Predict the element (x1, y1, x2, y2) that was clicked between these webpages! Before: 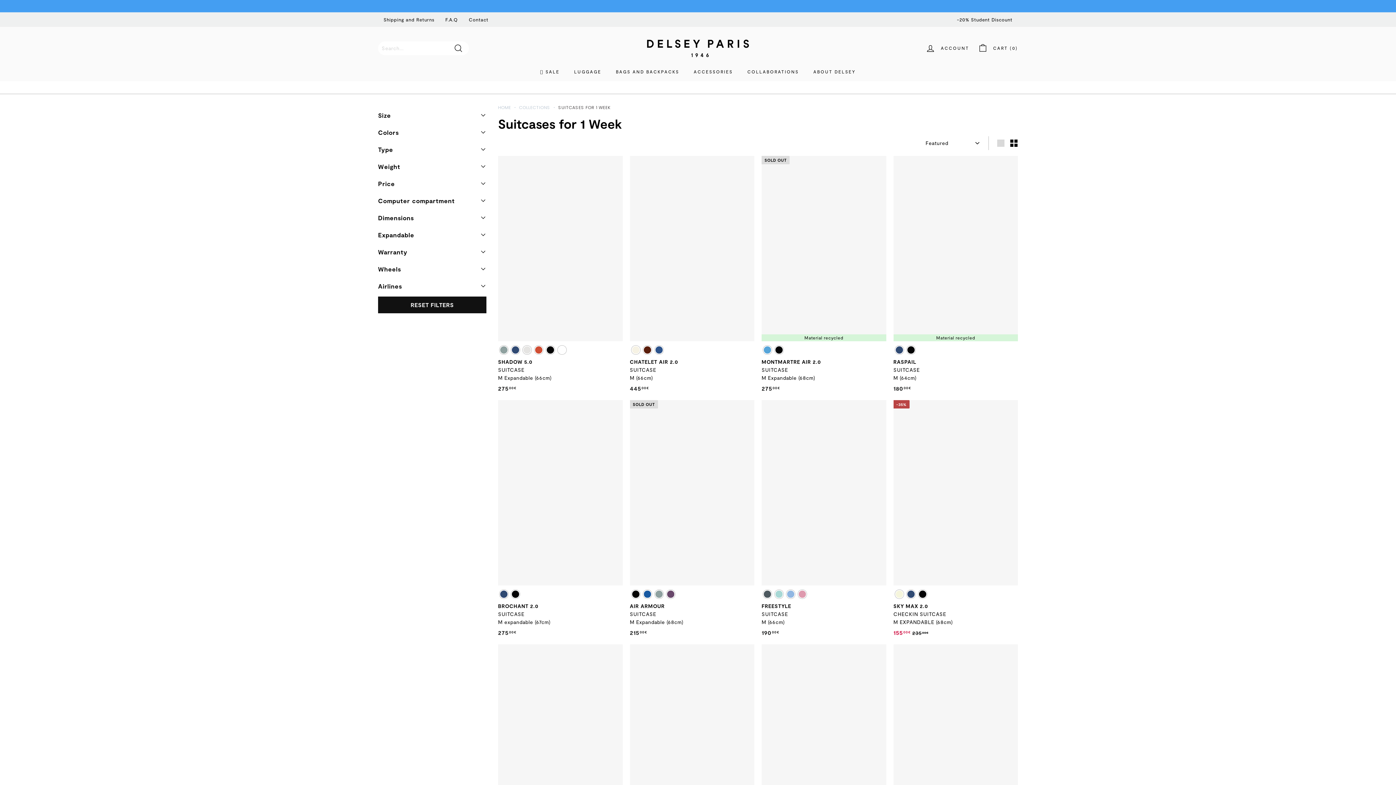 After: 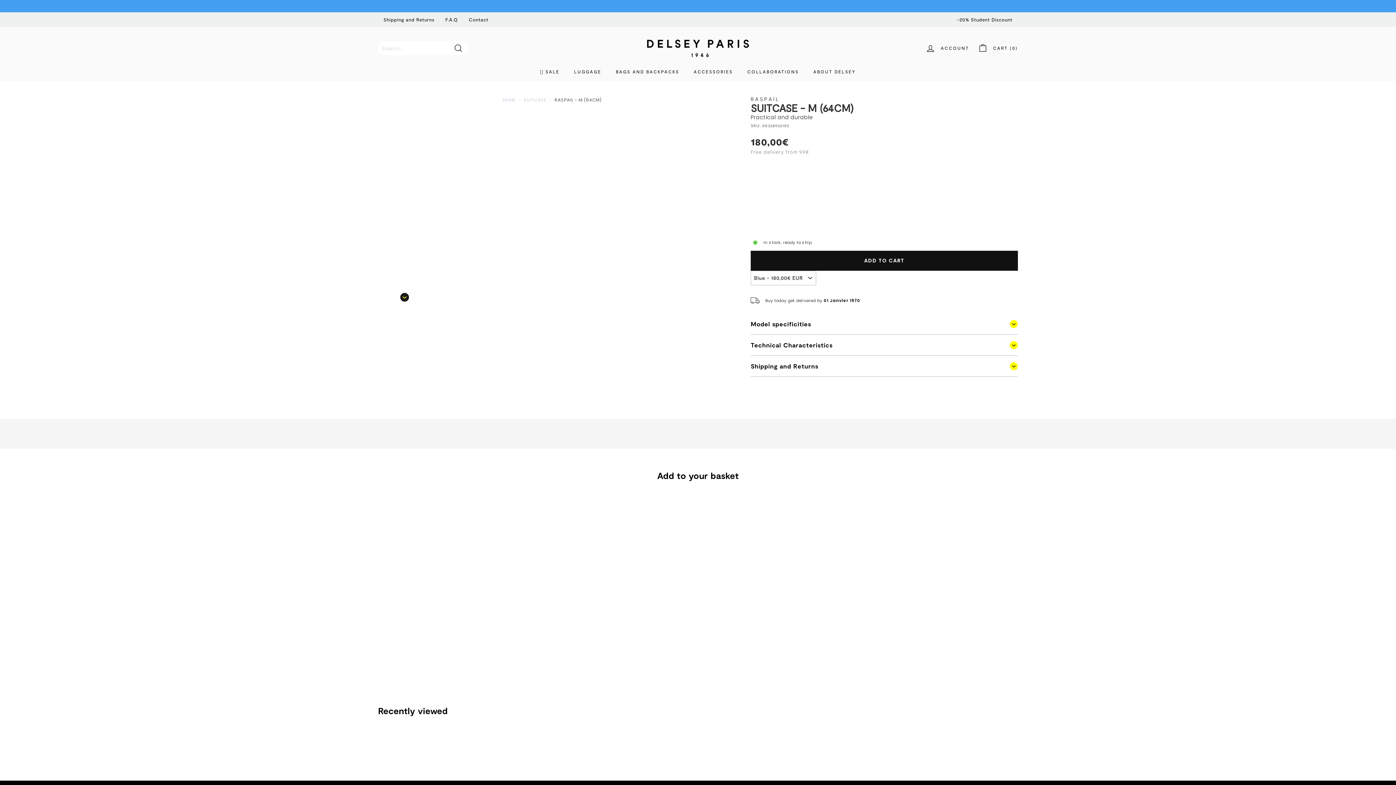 Action: bbox: (893, 155, 1018, 341) label: Material recycled